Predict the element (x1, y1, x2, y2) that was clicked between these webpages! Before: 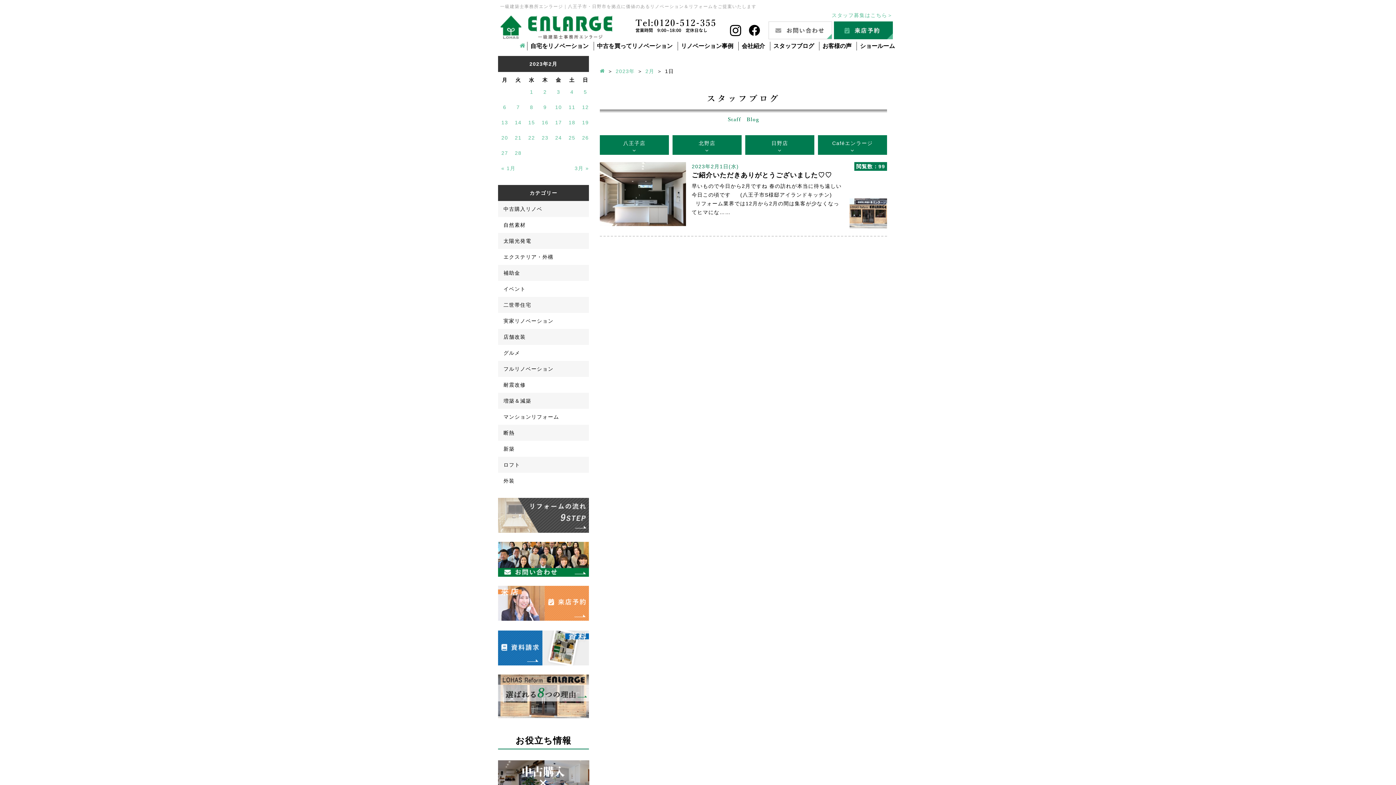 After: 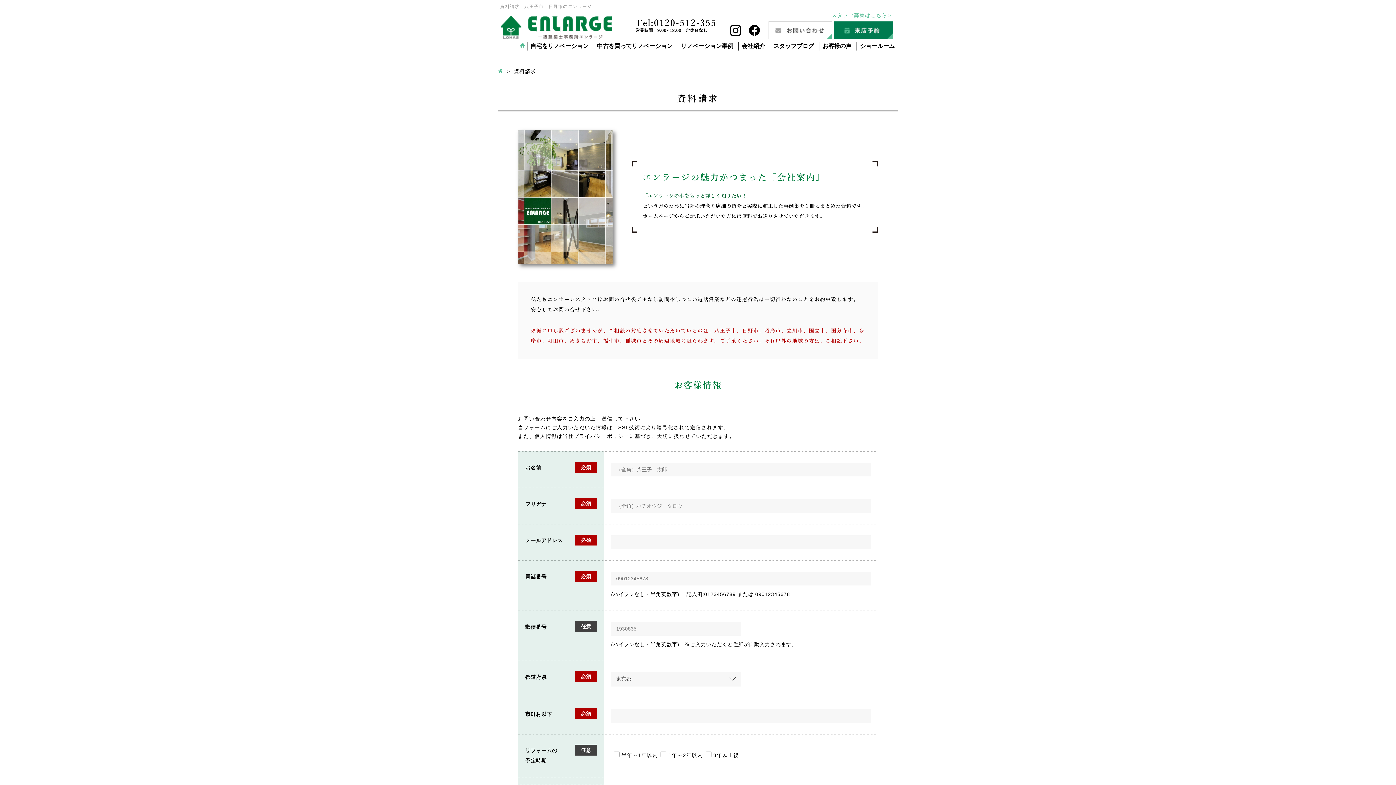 Action: bbox: (498, 658, 589, 664)